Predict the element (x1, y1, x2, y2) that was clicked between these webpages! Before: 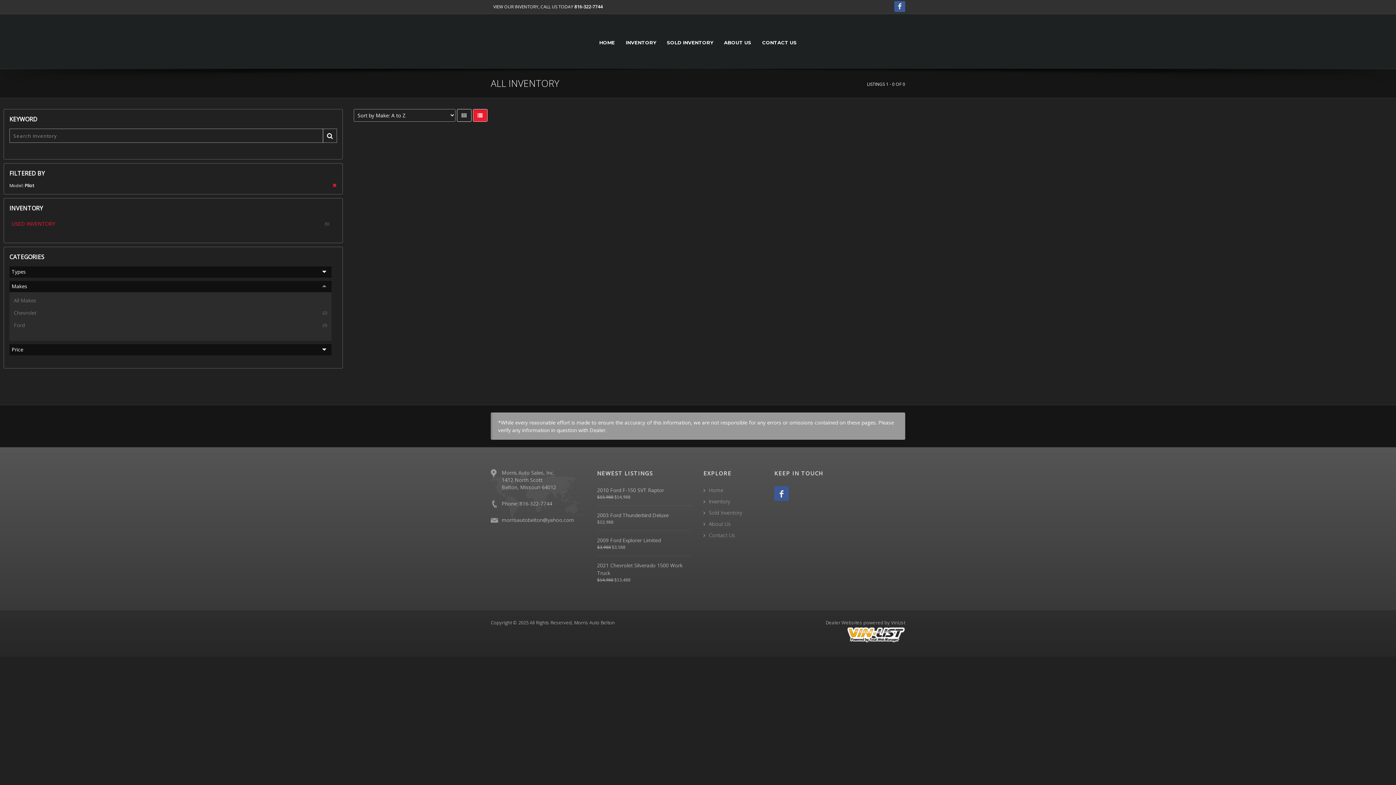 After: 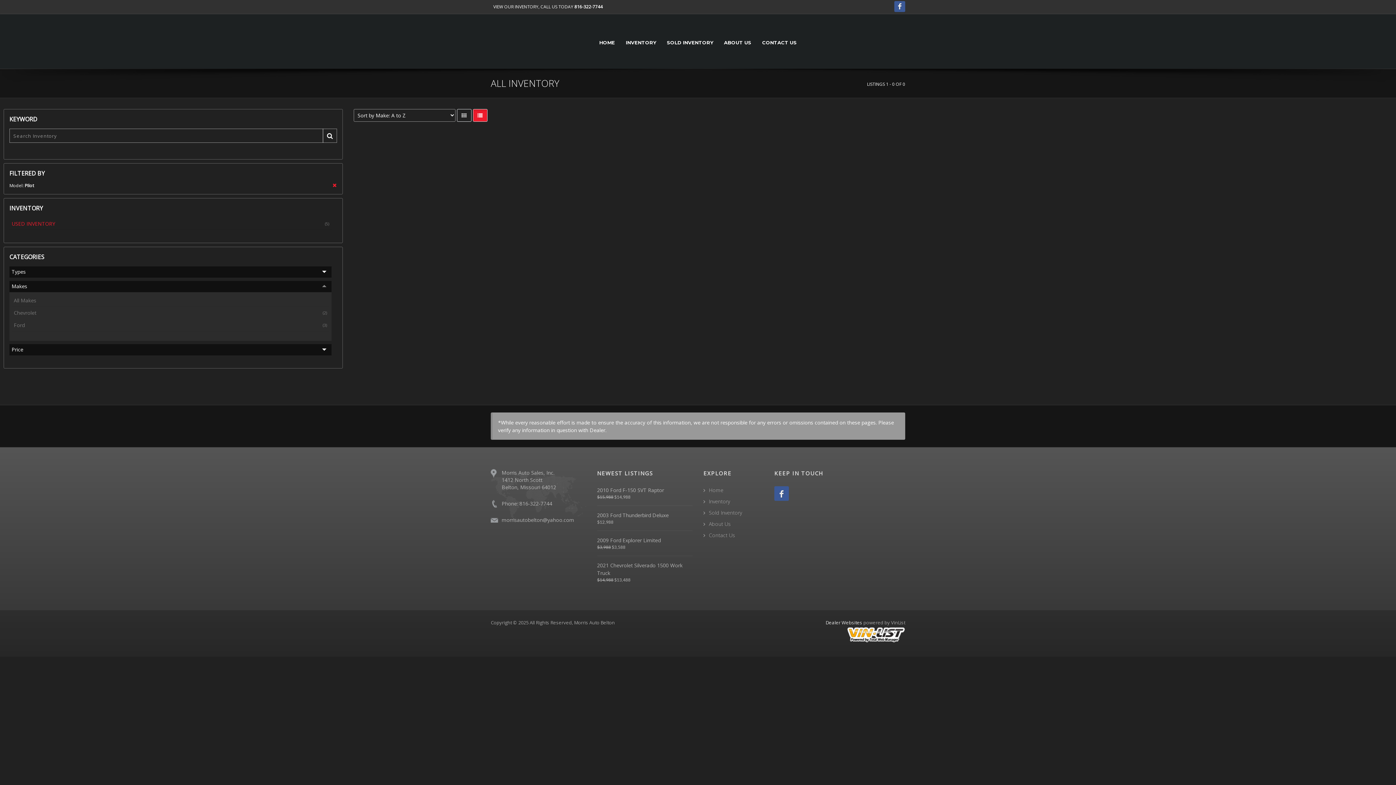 Action: bbox: (825, 619, 862, 626) label: Dealer Websites